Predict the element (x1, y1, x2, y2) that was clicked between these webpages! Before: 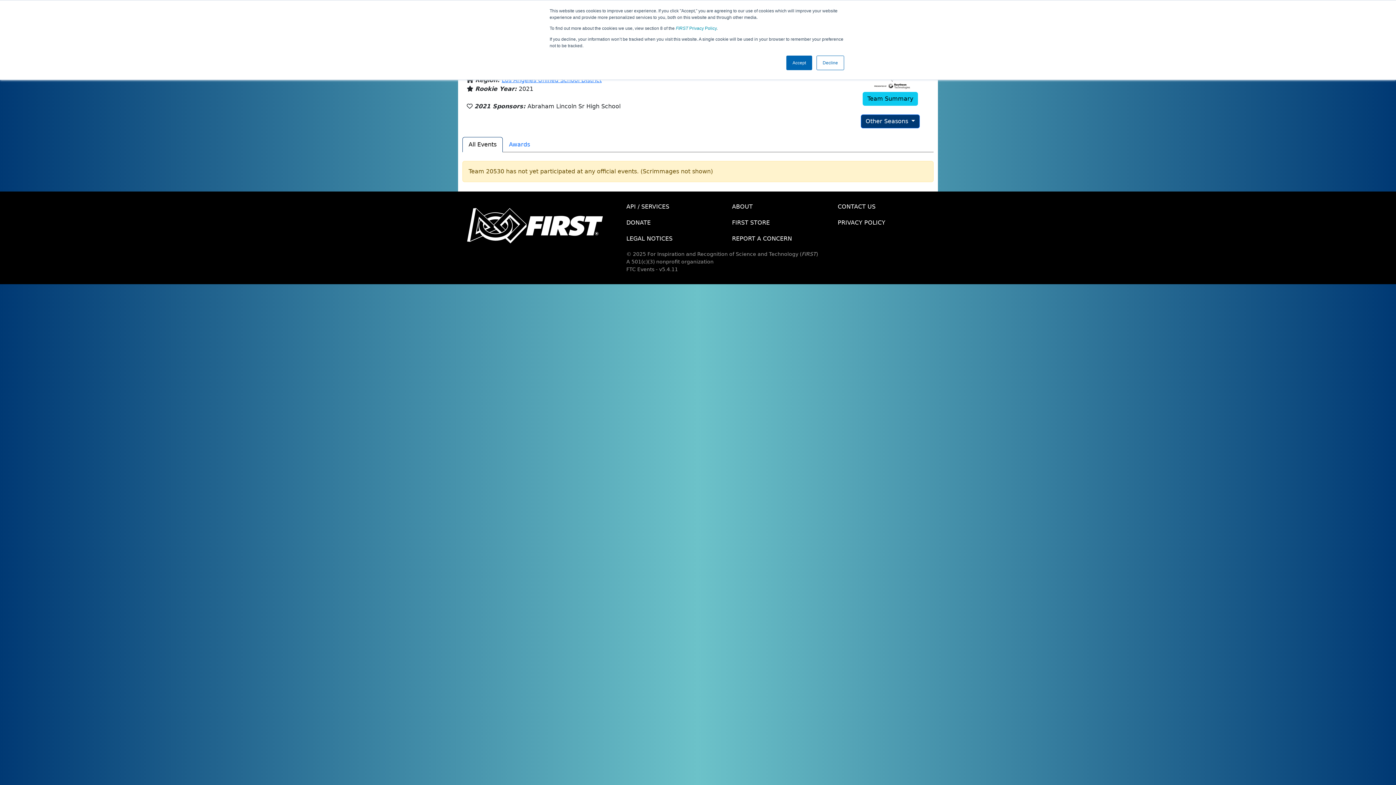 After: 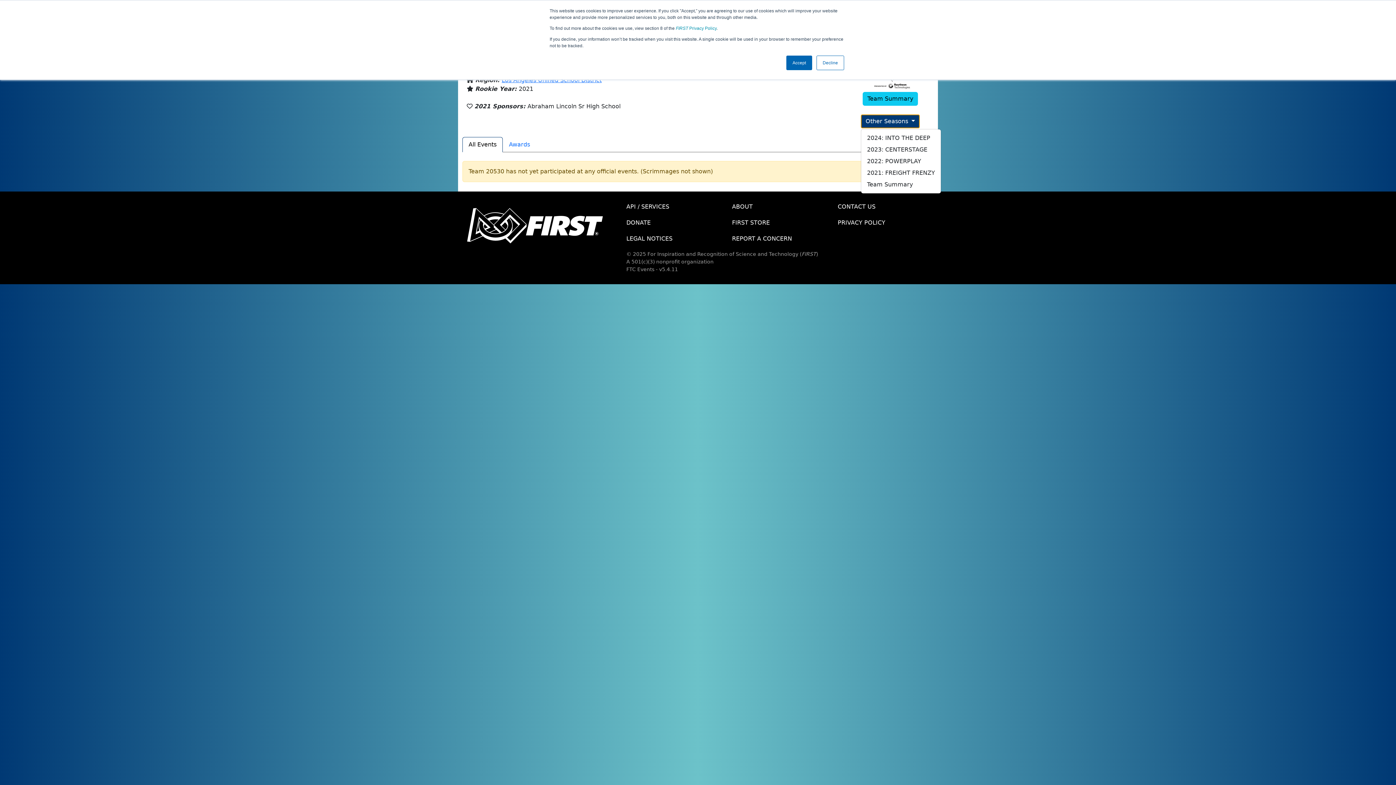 Action: bbox: (861, 114, 919, 128) label: Other Seasons 